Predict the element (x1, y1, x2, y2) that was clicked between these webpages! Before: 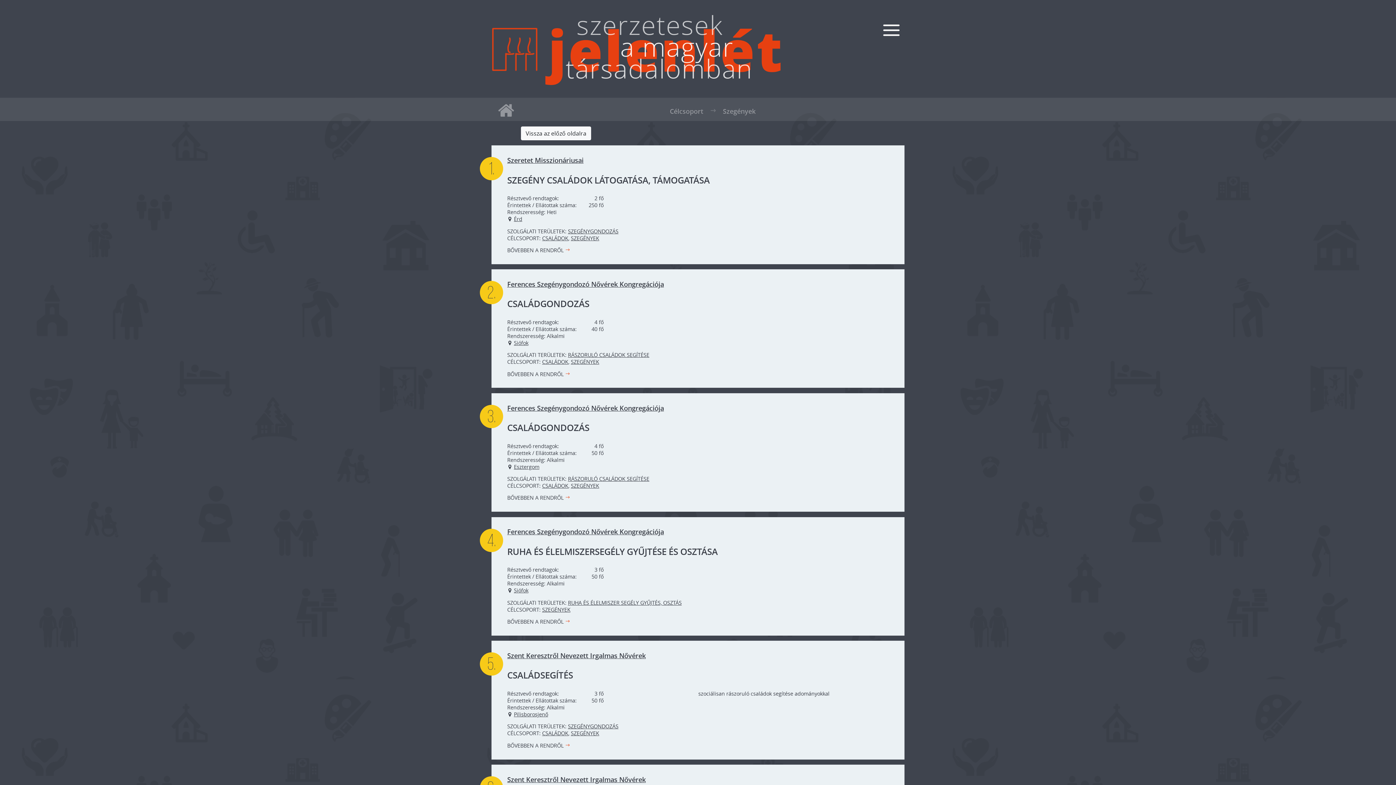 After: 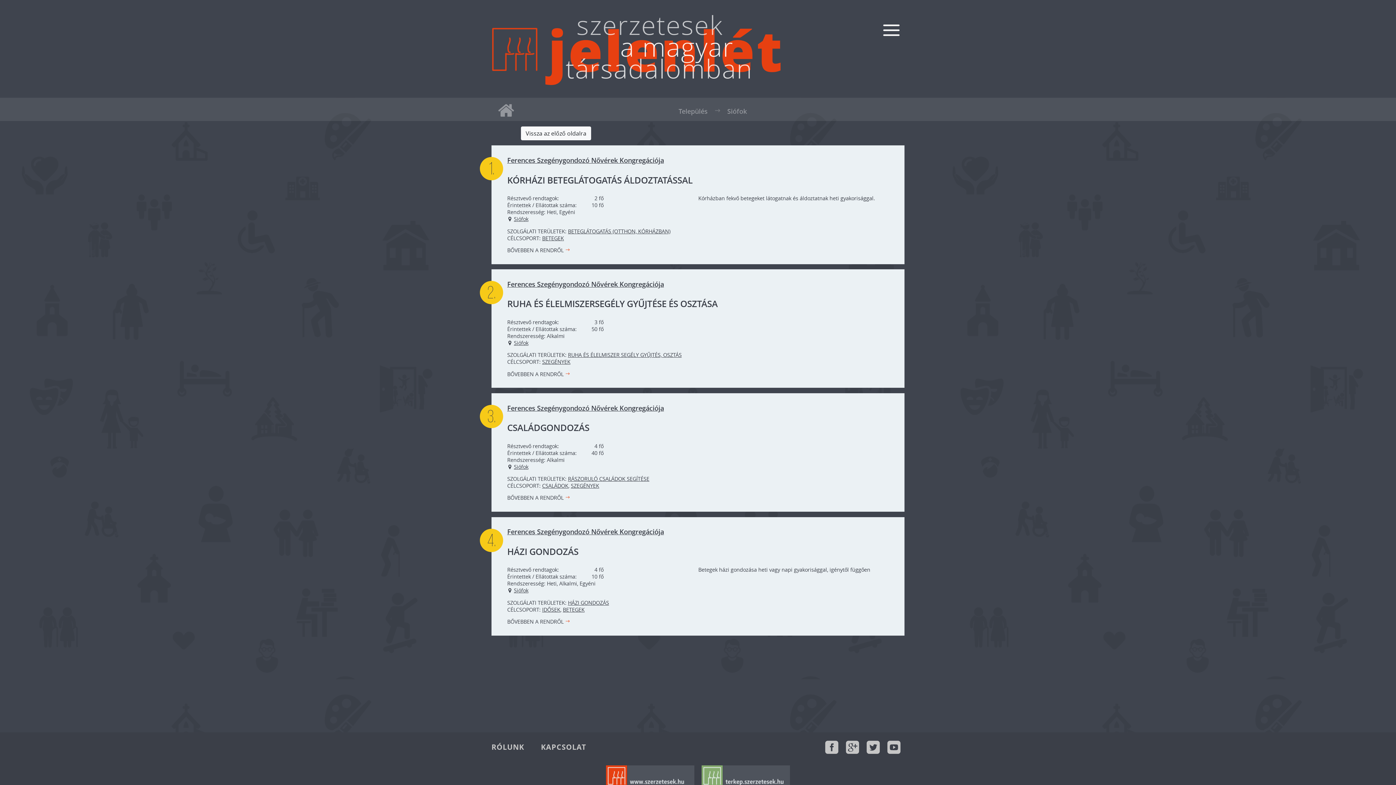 Action: label: Siófok bbox: (514, 339, 528, 346)